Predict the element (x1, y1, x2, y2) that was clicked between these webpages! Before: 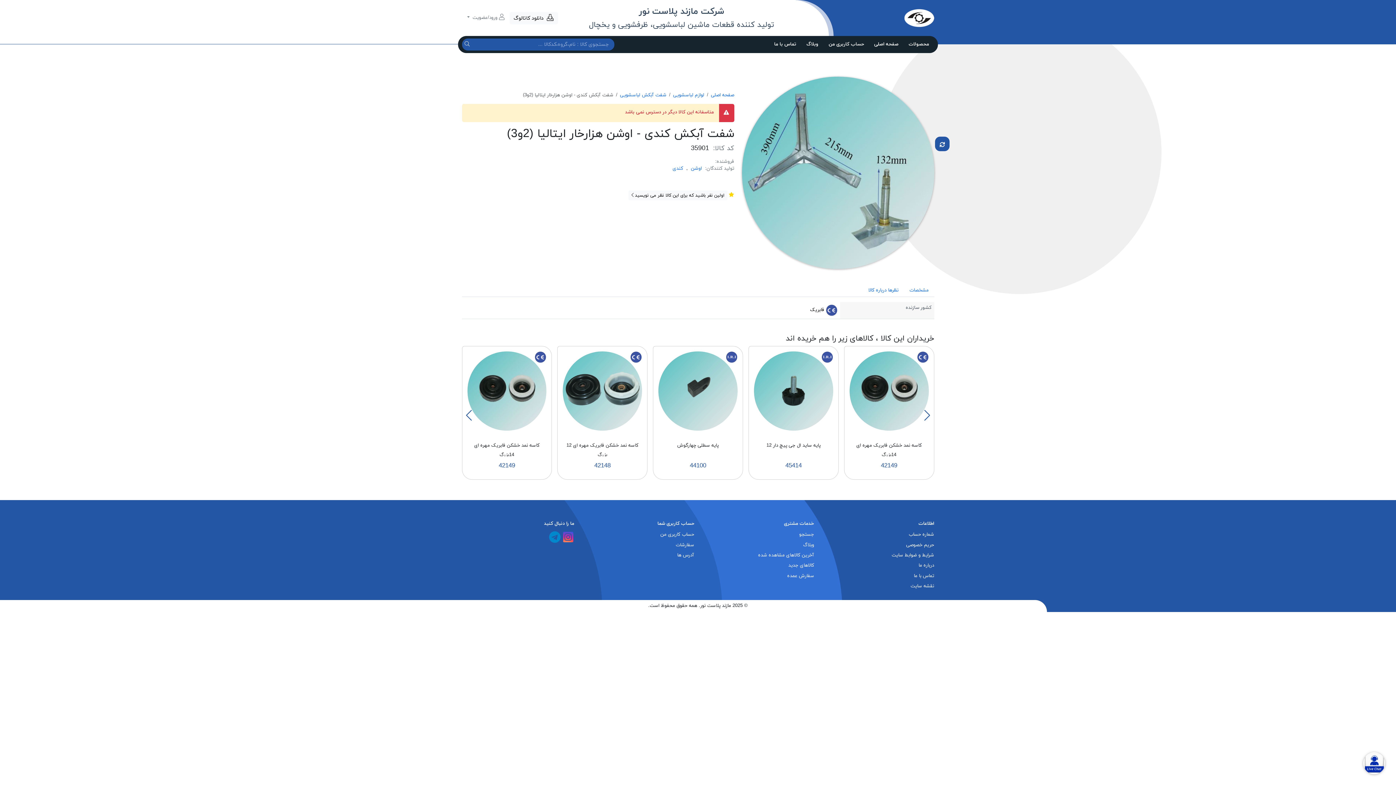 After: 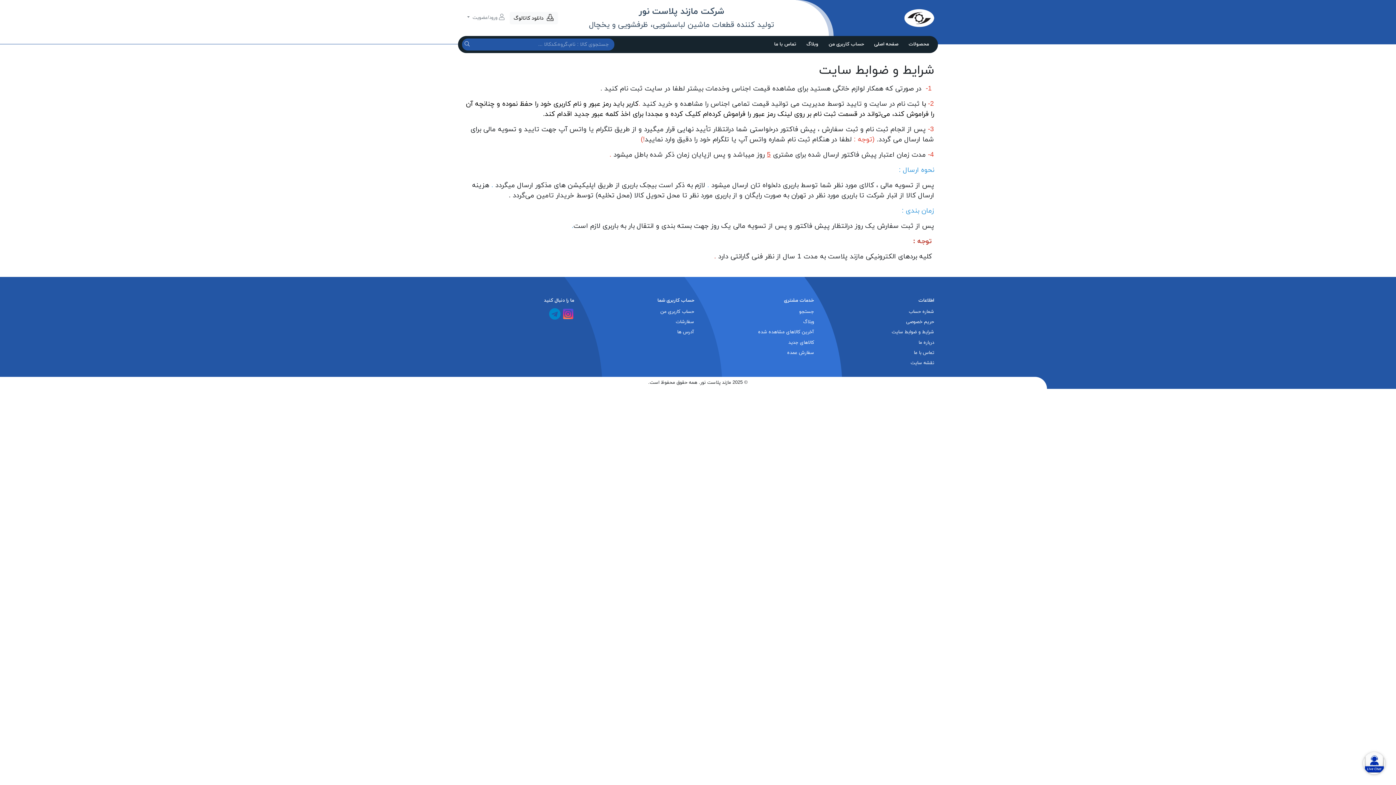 Action: bbox: (822, 550, 934, 560) label: شرایط و ضوابط سایت